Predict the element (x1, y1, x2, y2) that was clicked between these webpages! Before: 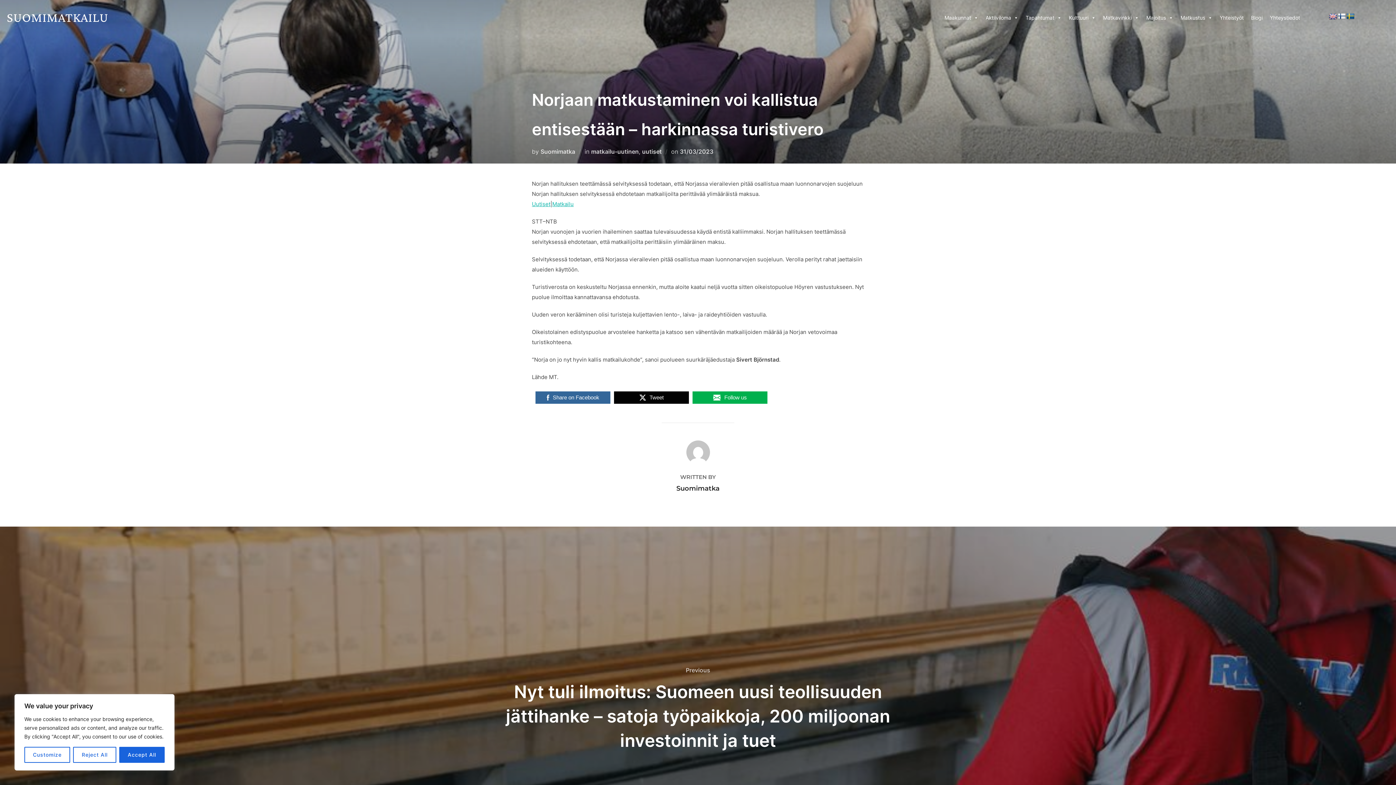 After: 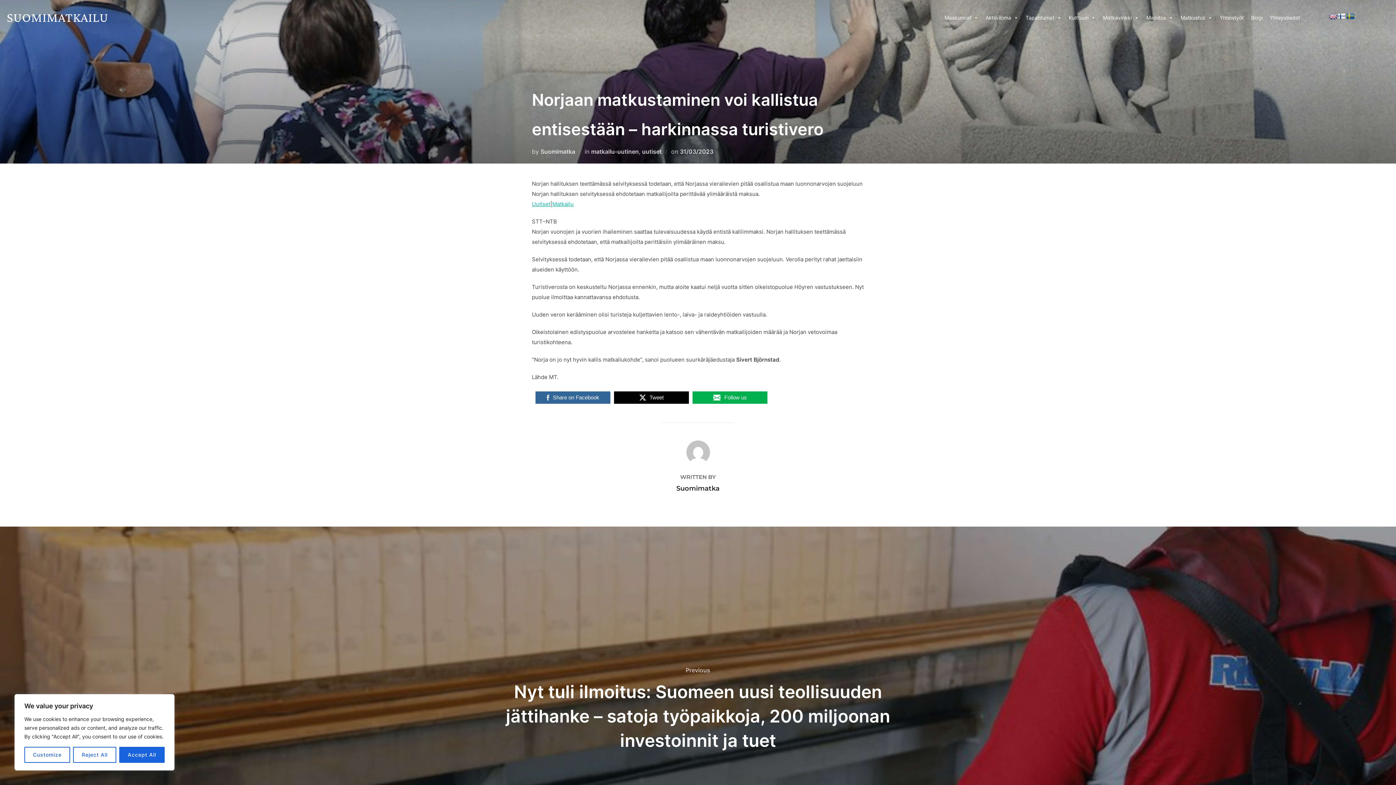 Action: bbox: (1347, 12, 1355, 19)